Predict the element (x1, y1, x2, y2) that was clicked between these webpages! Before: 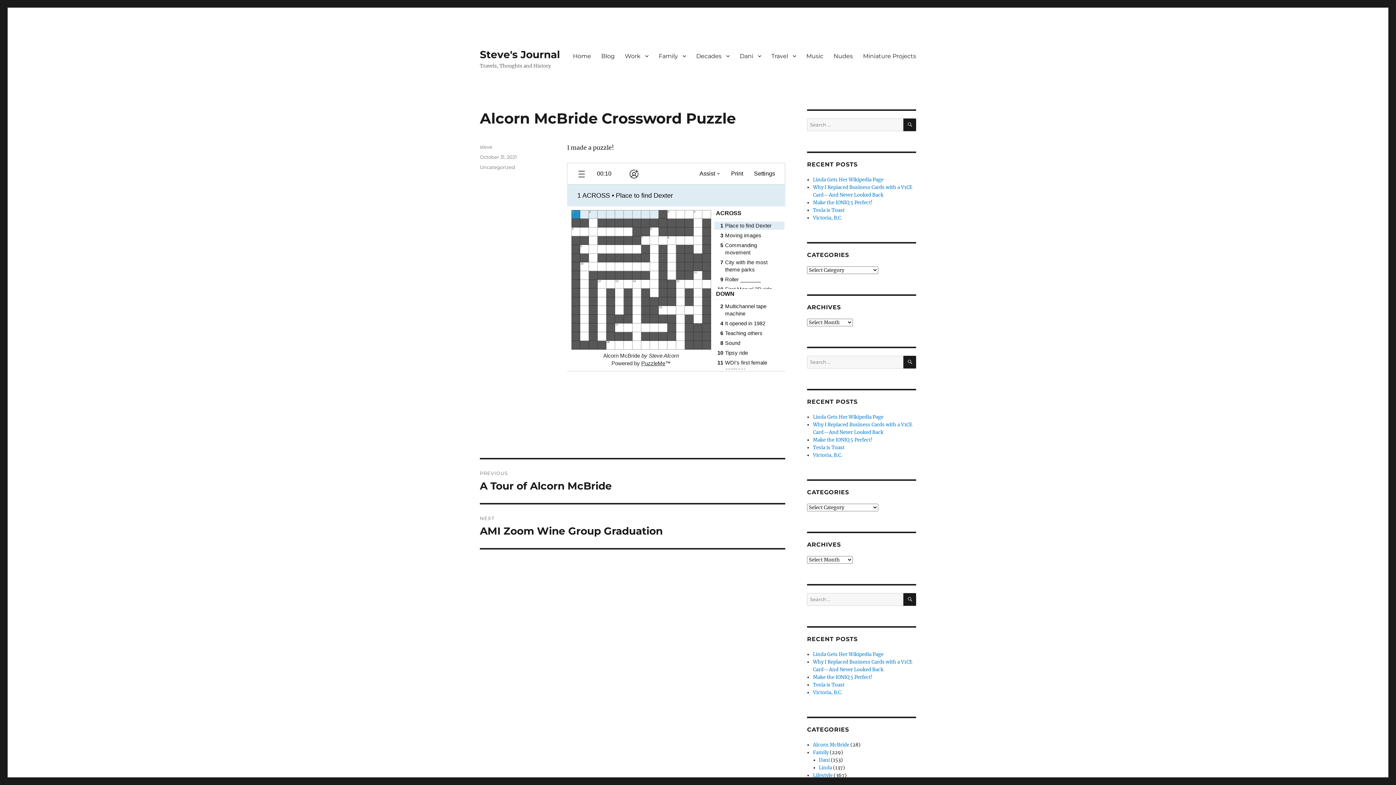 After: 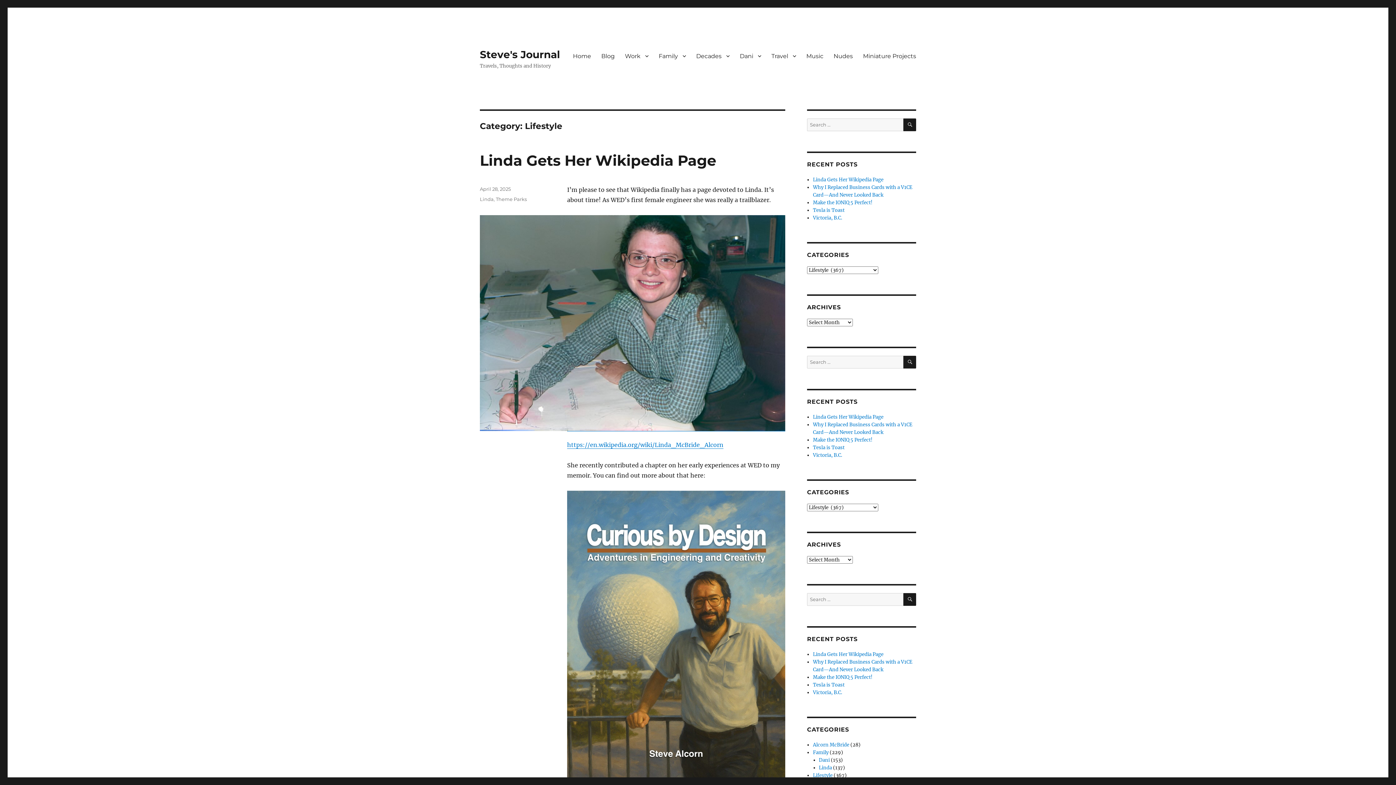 Action: bbox: (813, 772, 832, 778) label: Lifestyle